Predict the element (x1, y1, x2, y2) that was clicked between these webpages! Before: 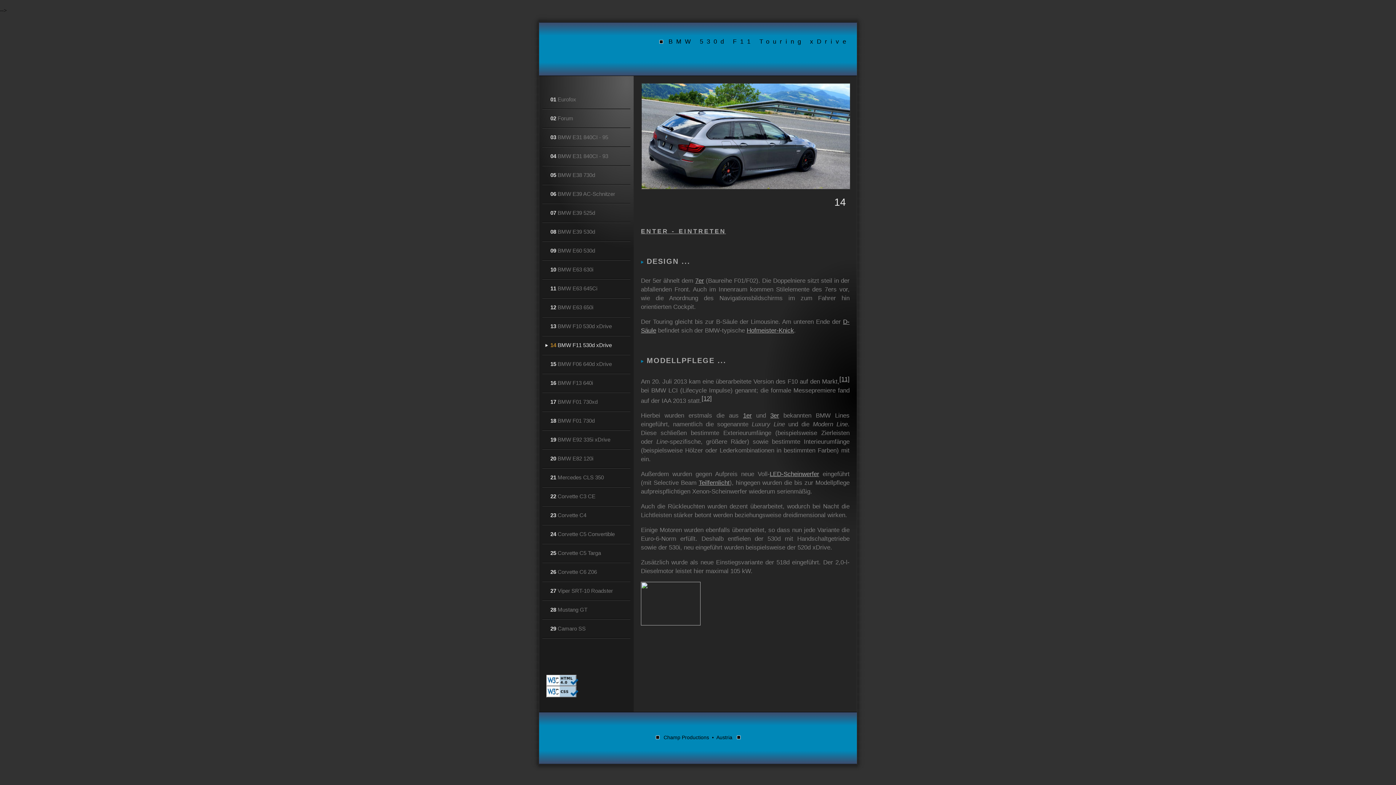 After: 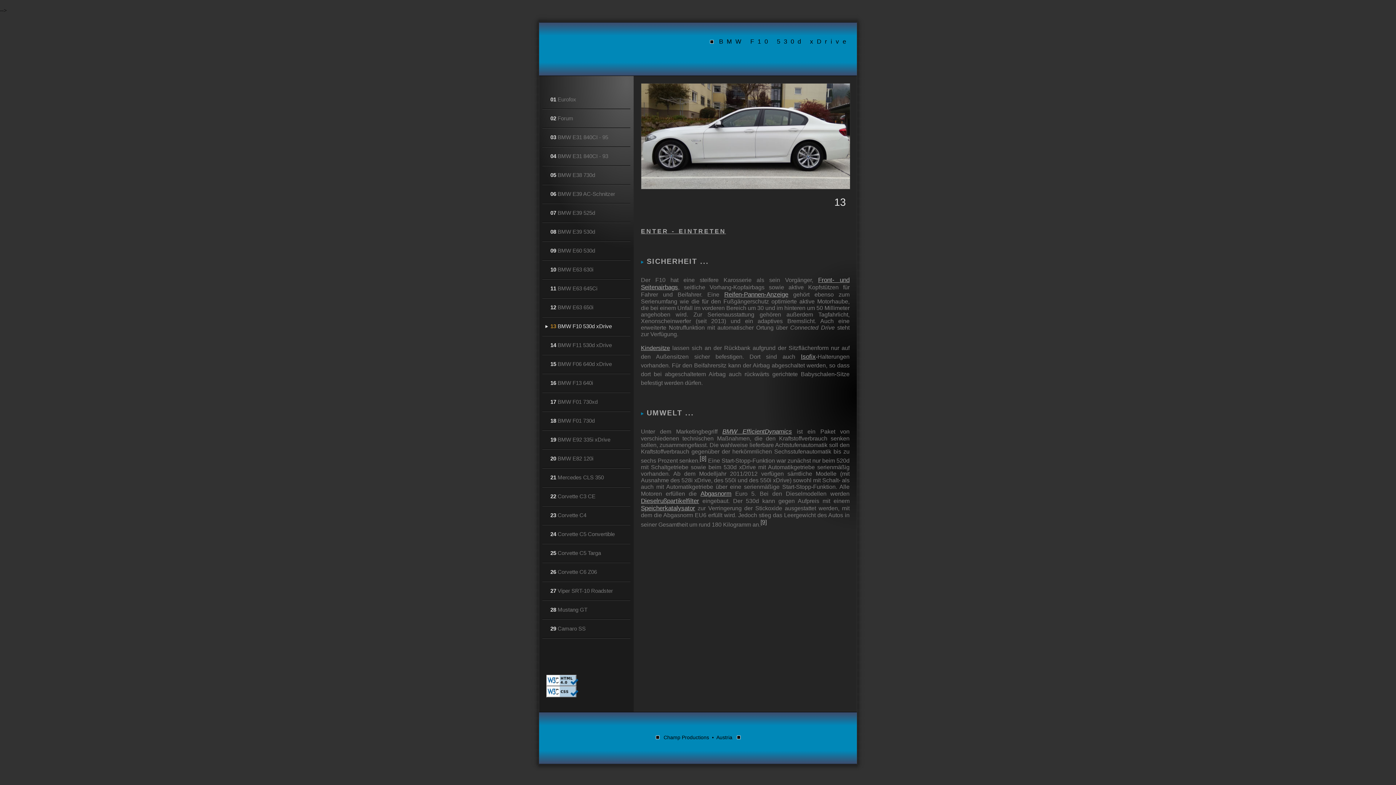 Action: bbox: (542, 317, 630, 335) label: 13 BMW F10 530d xDrive